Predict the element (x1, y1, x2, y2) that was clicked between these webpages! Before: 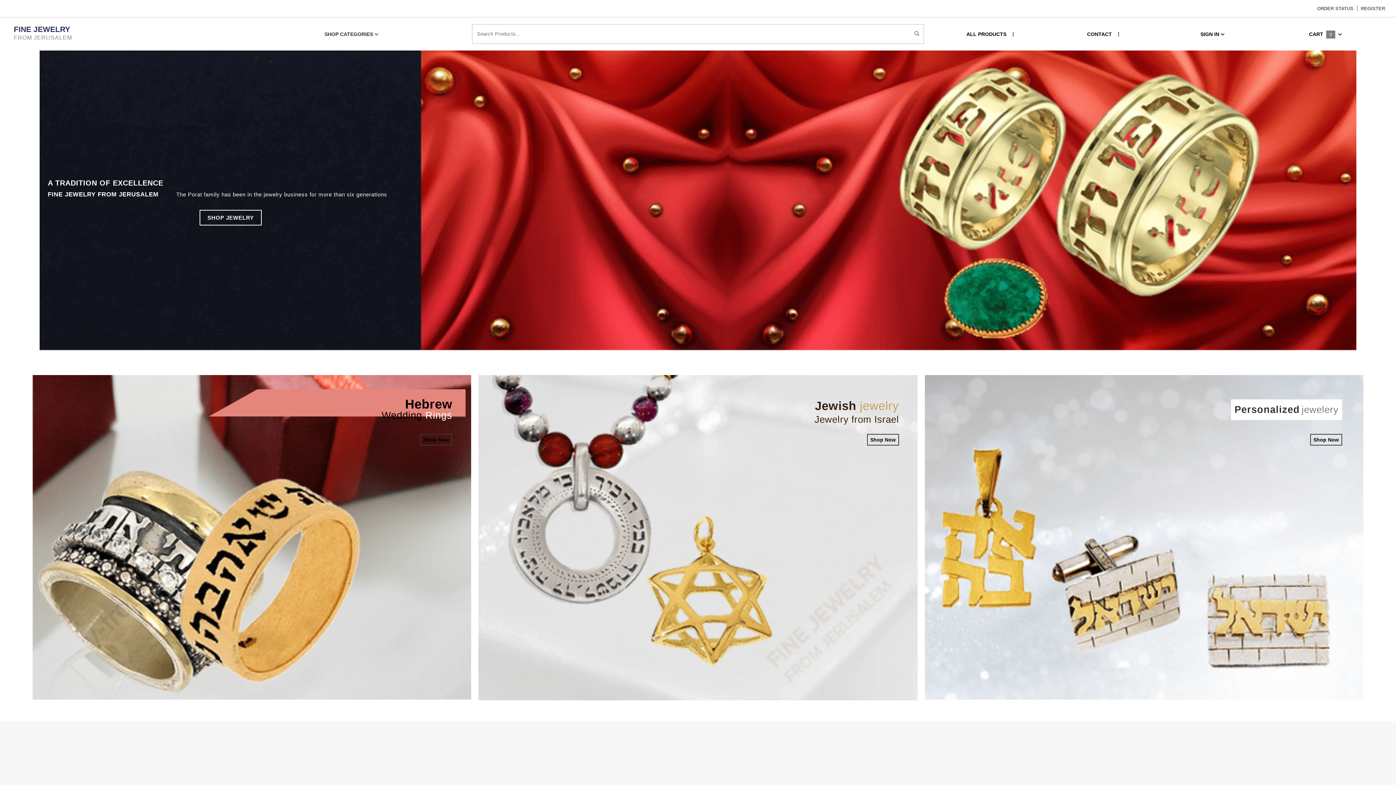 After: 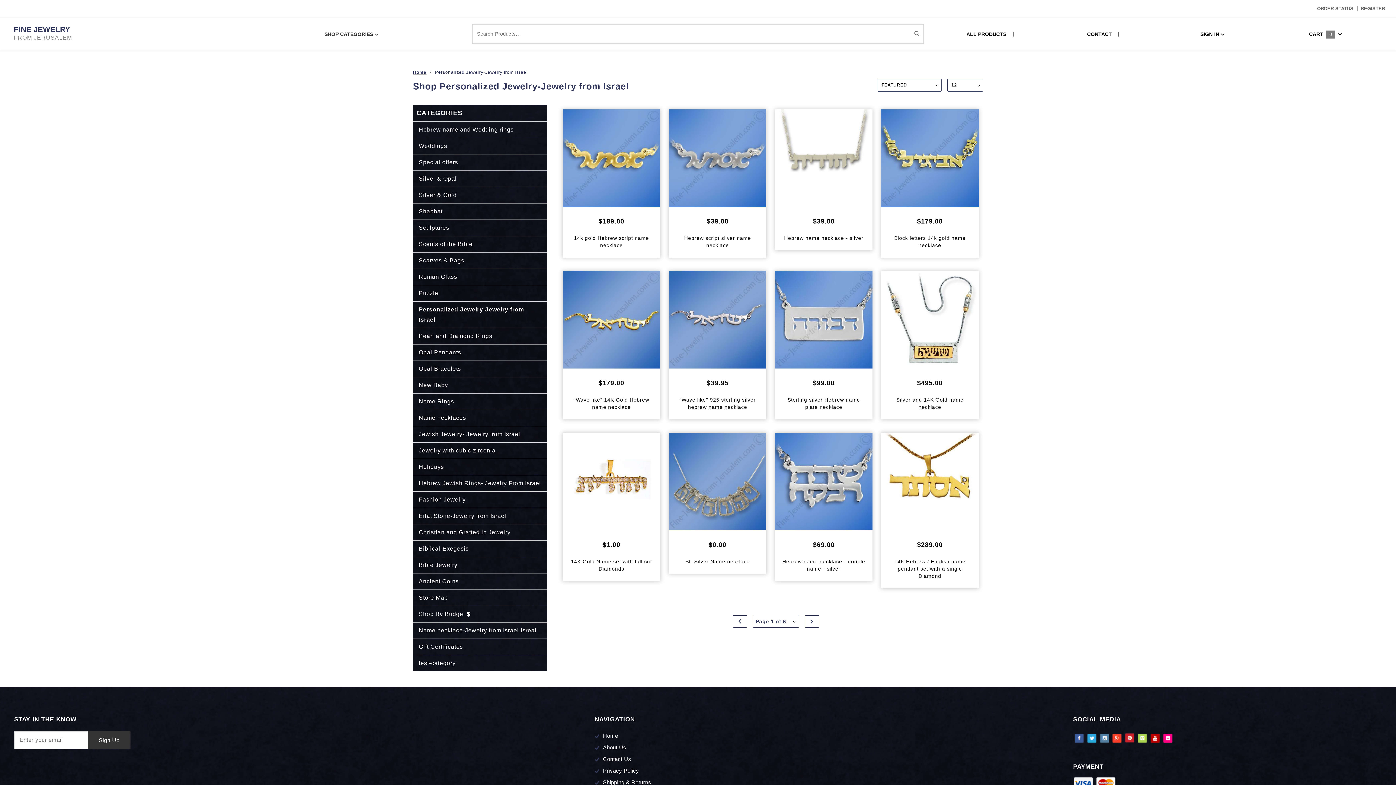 Action: bbox: (921, 375, 1368, 700)